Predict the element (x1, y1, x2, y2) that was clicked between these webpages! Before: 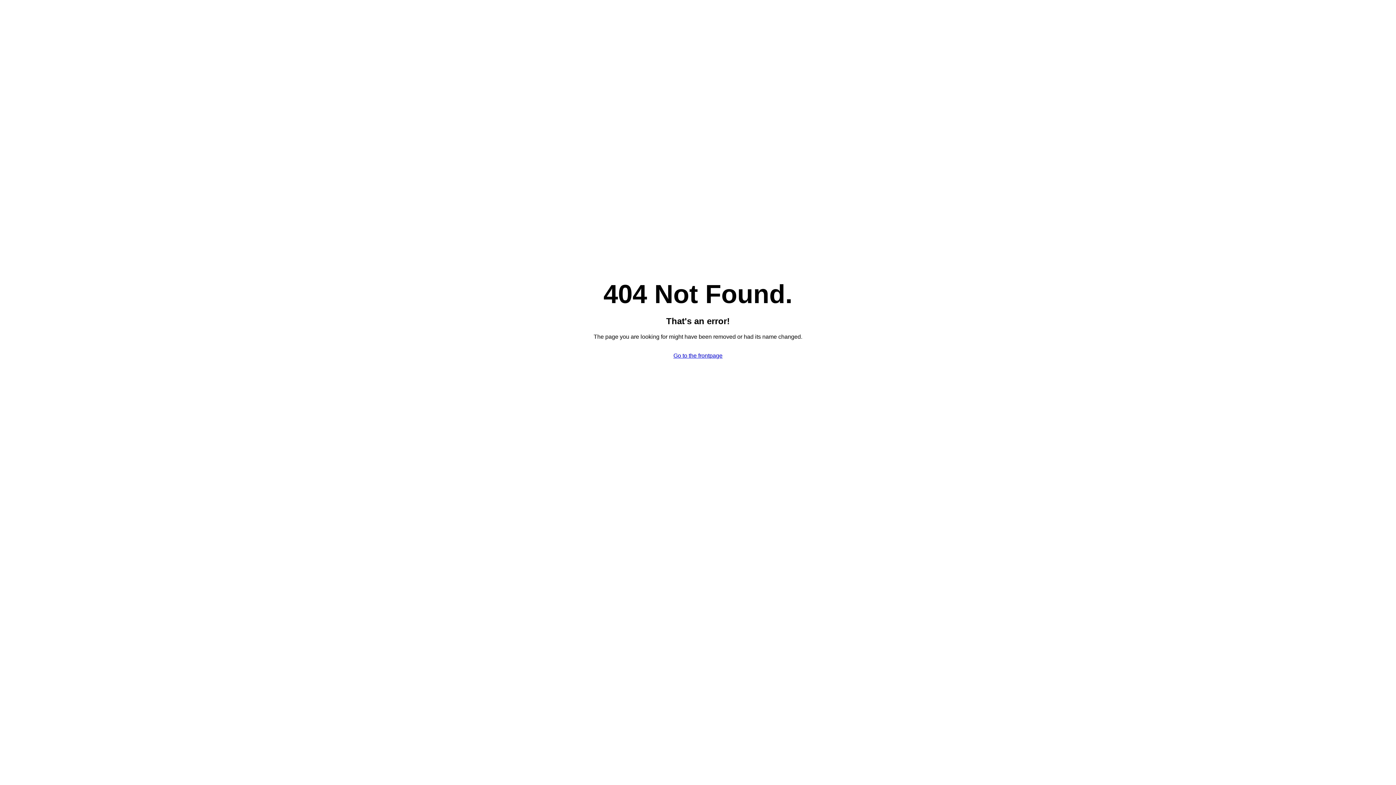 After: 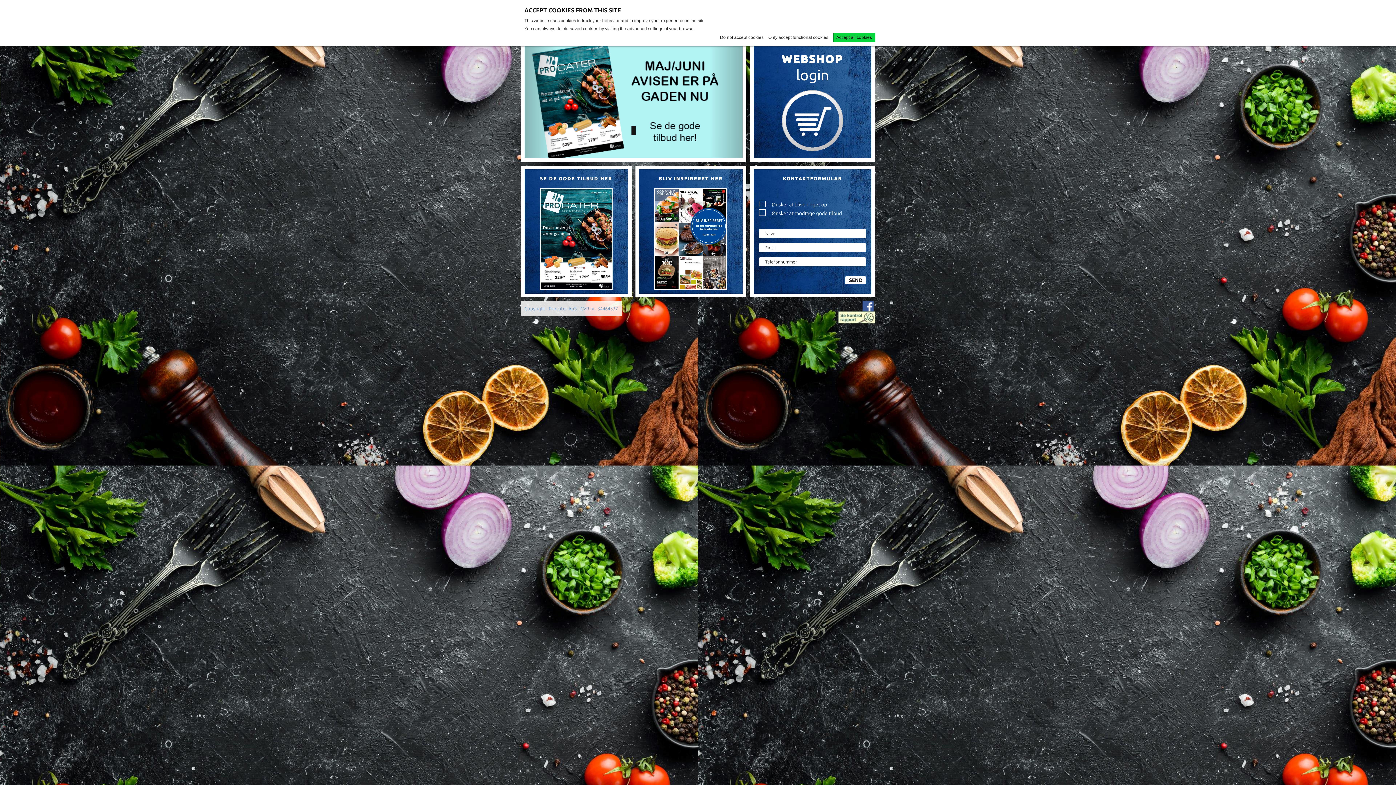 Action: label: Go to the frontpage bbox: (673, 352, 722, 358)